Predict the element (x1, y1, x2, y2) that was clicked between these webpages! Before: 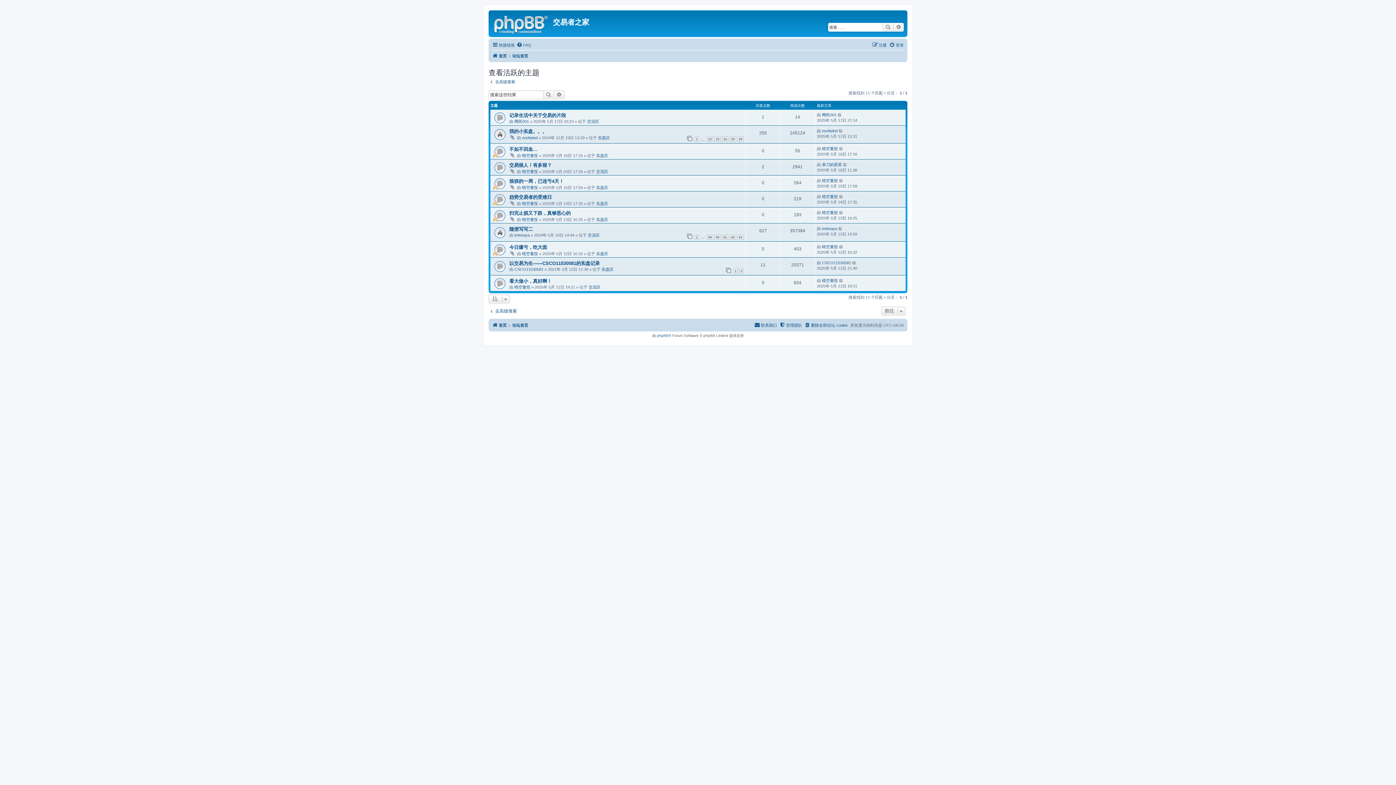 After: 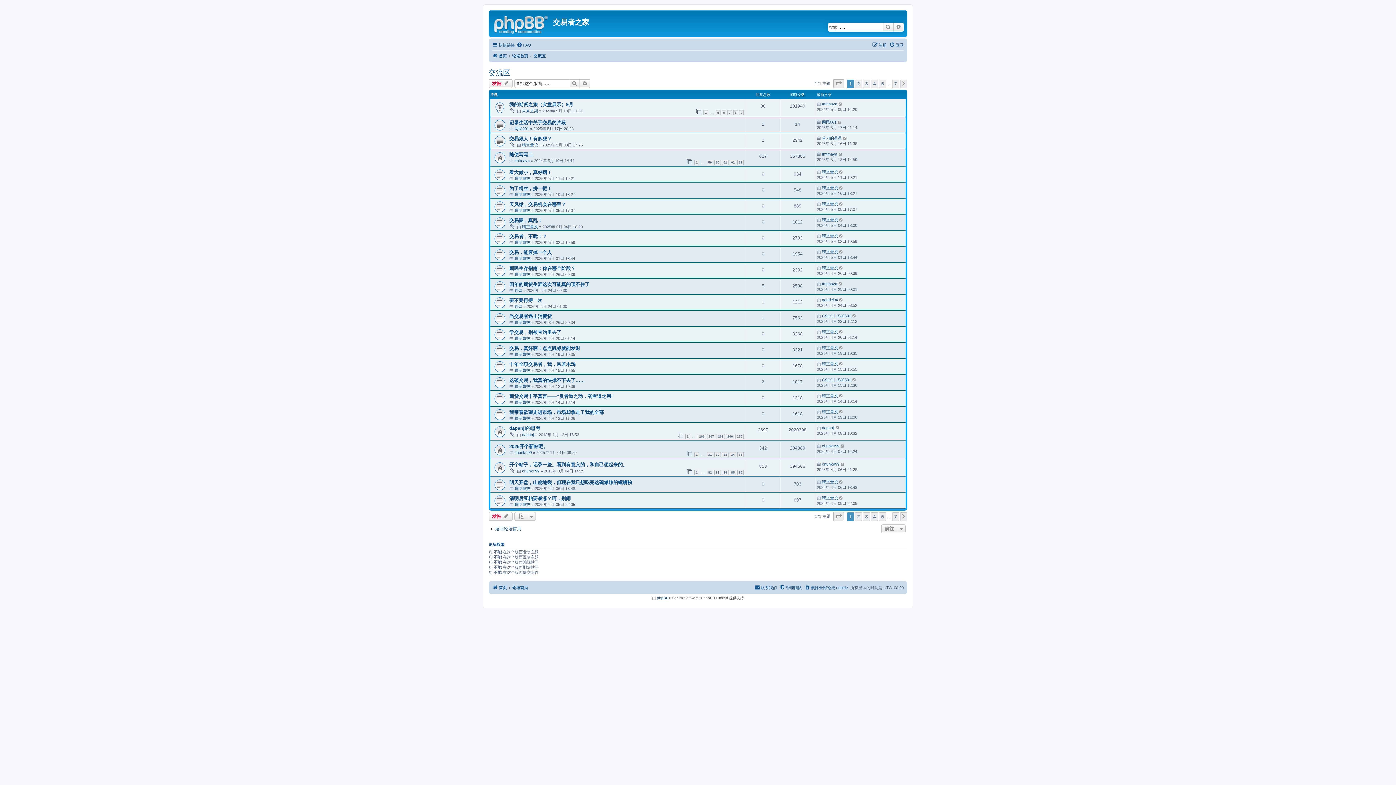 Action: bbox: (588, 285, 600, 289) label: 交流区